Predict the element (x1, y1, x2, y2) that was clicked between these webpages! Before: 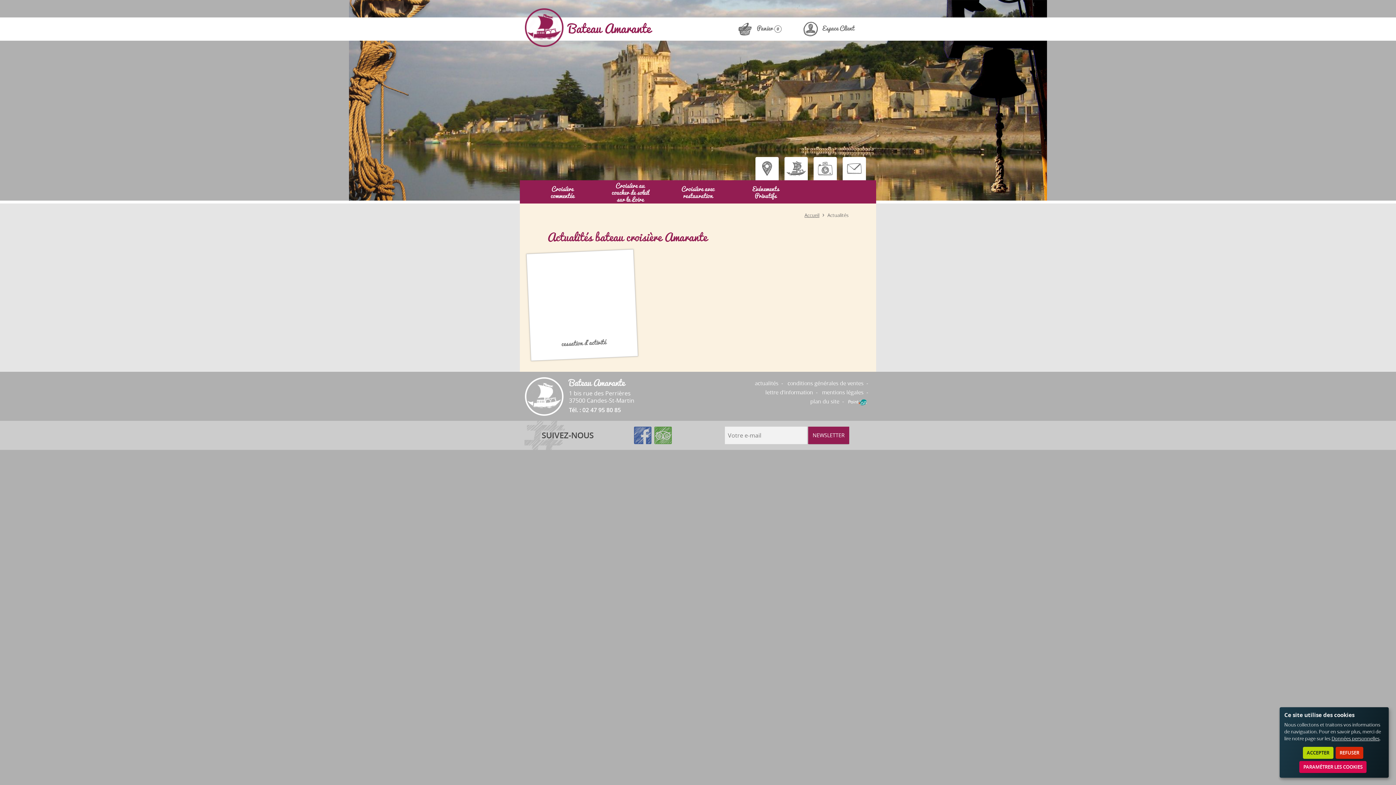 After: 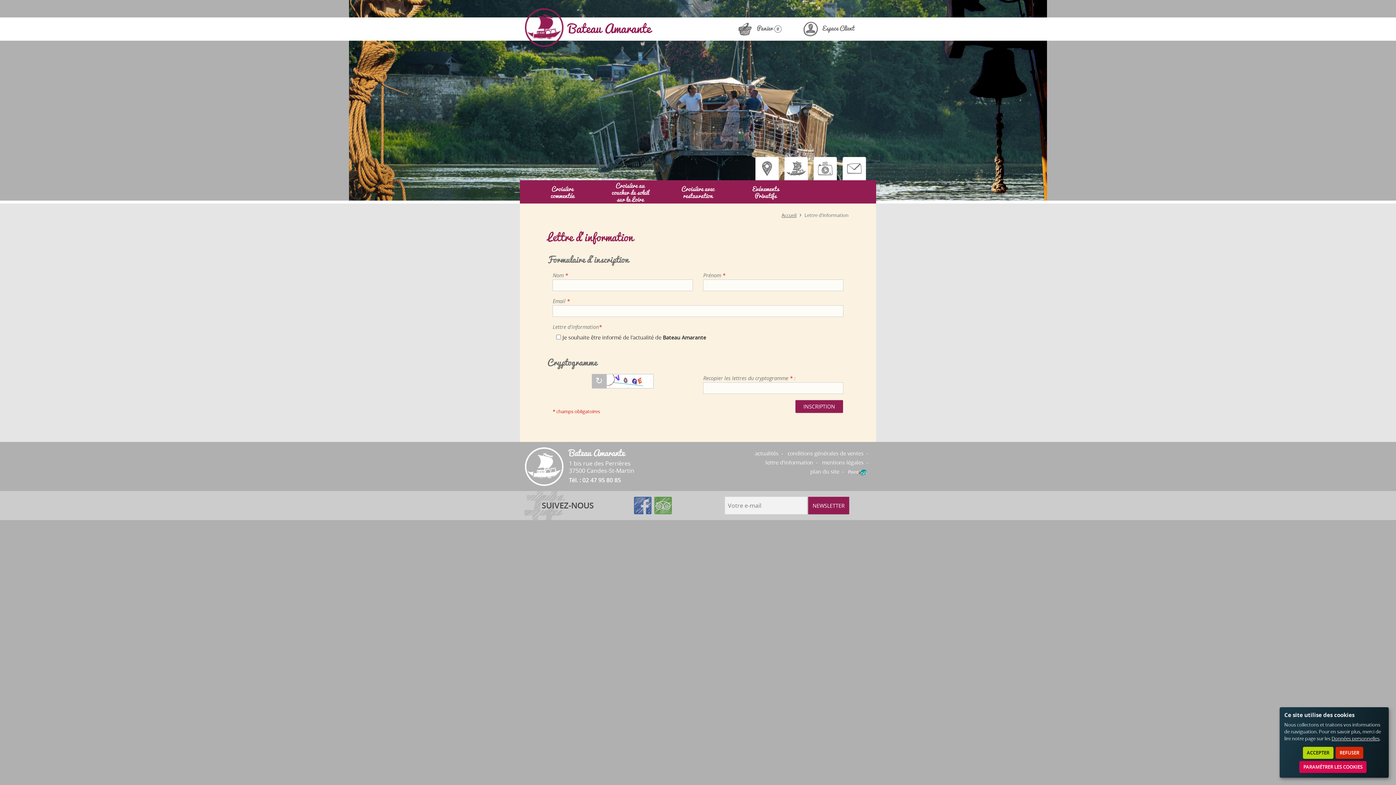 Action: bbox: (762, 389, 816, 395) label: lettre d'information